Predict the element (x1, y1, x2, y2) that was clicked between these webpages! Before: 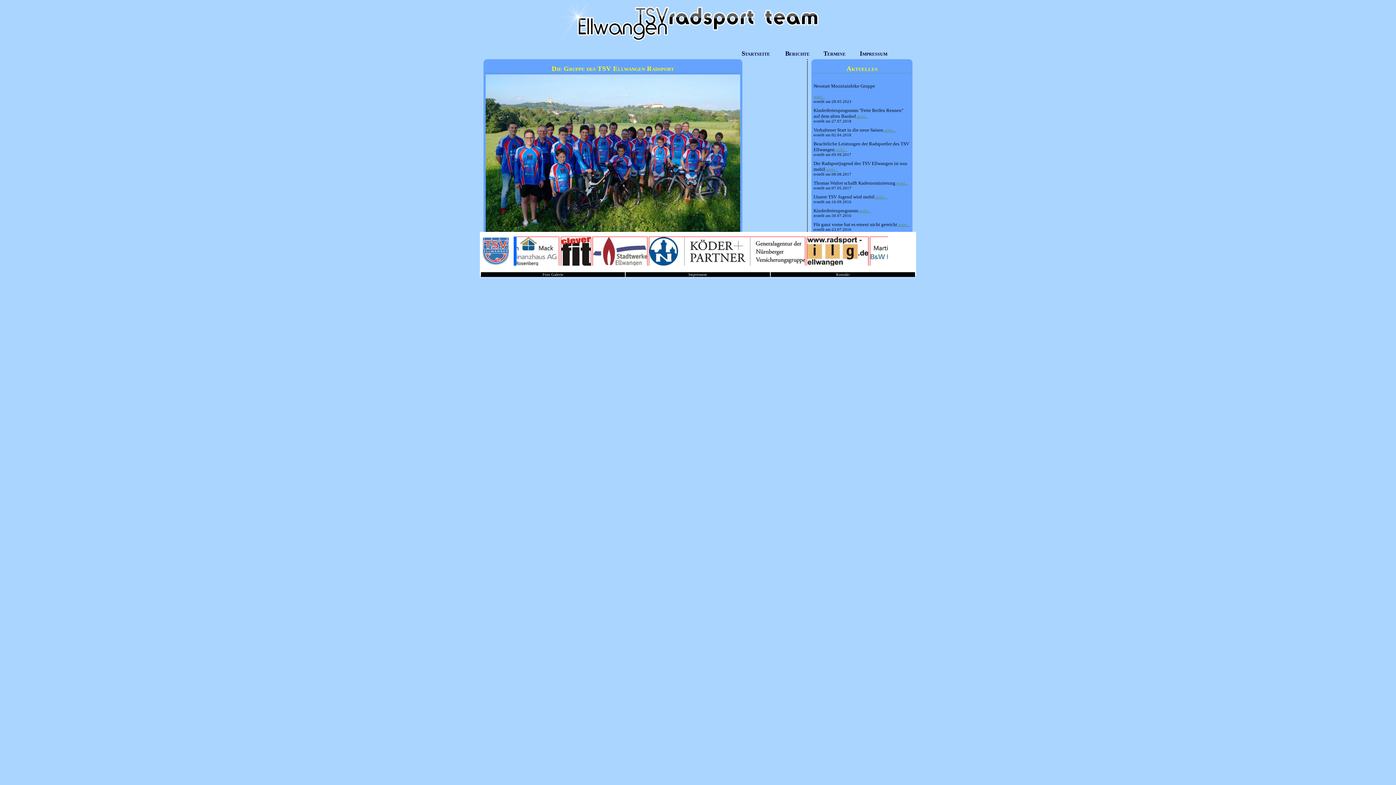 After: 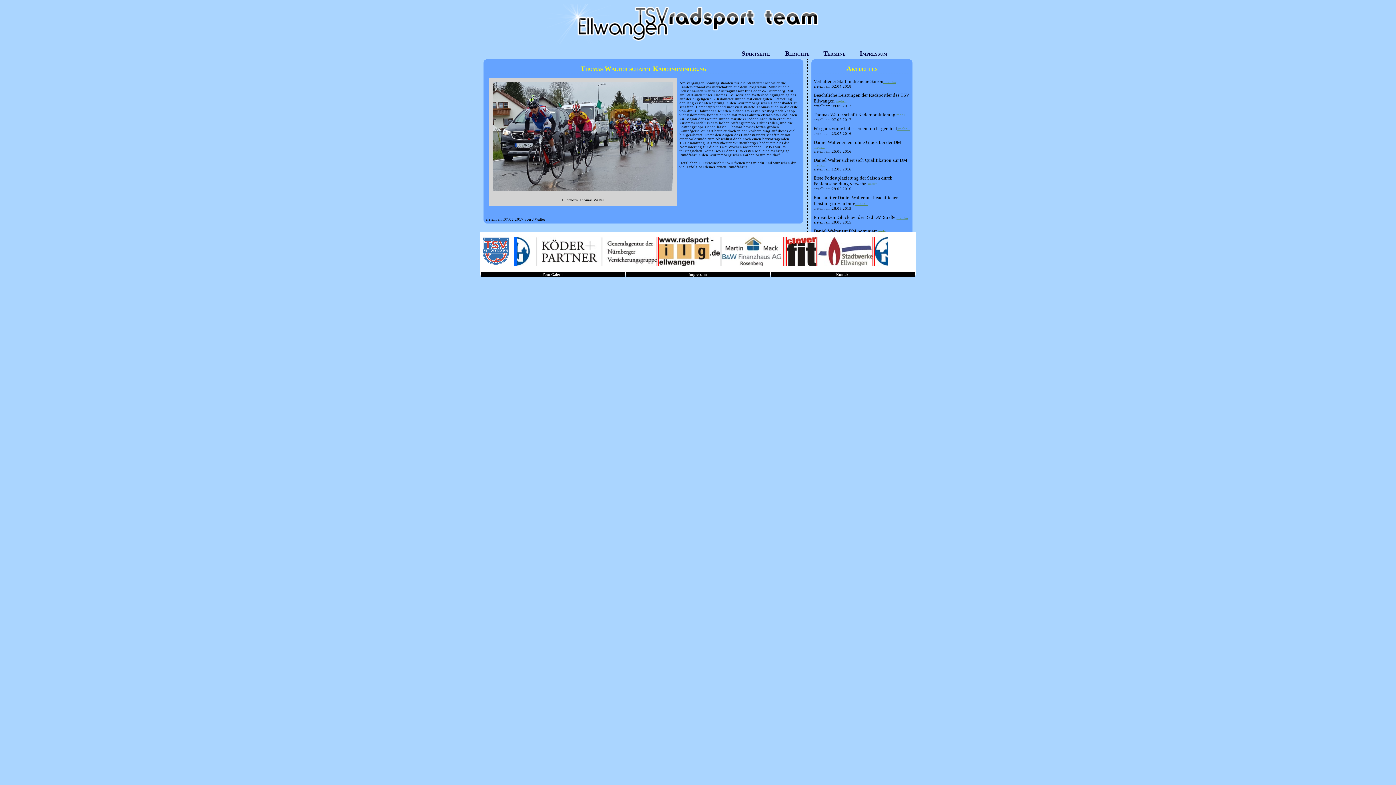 Action: label: mehr... bbox: (896, 181, 908, 185)